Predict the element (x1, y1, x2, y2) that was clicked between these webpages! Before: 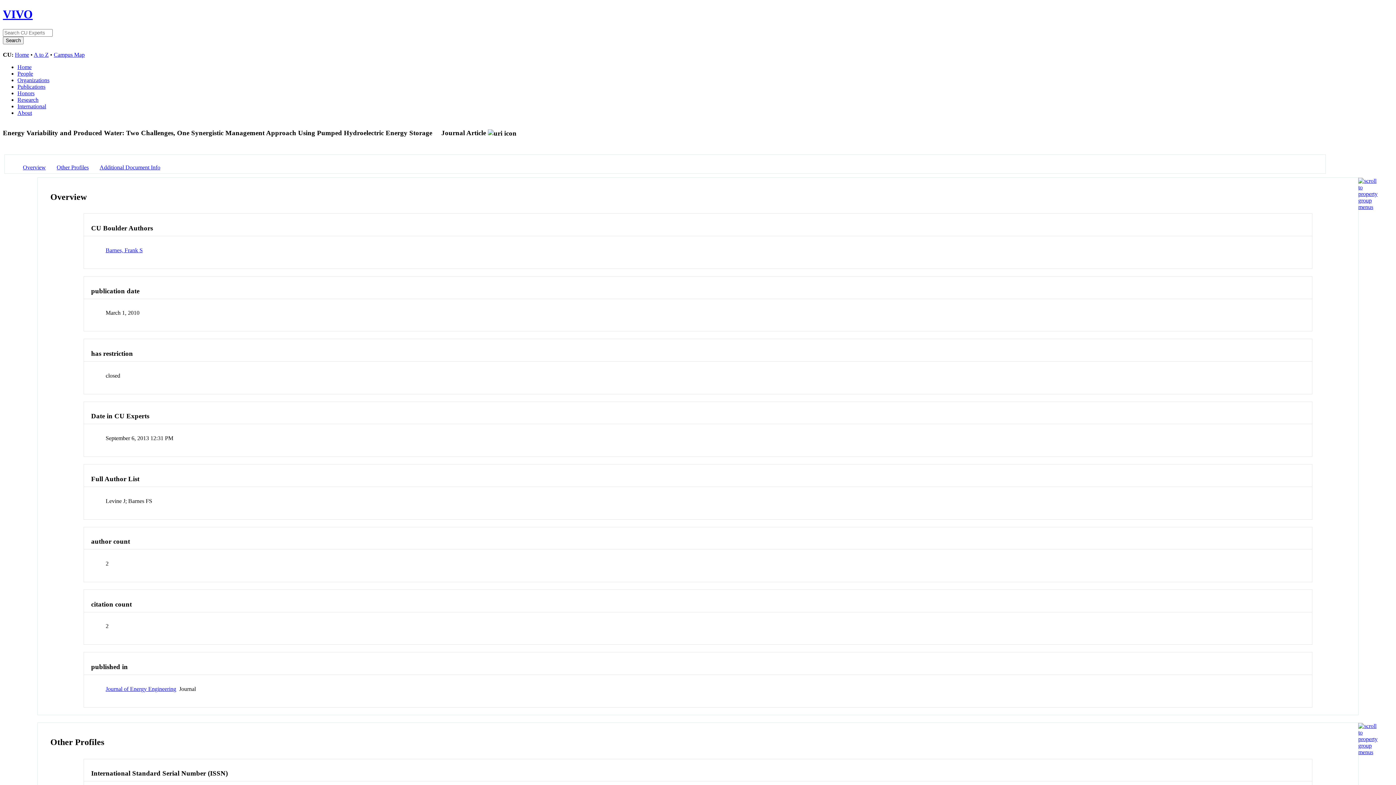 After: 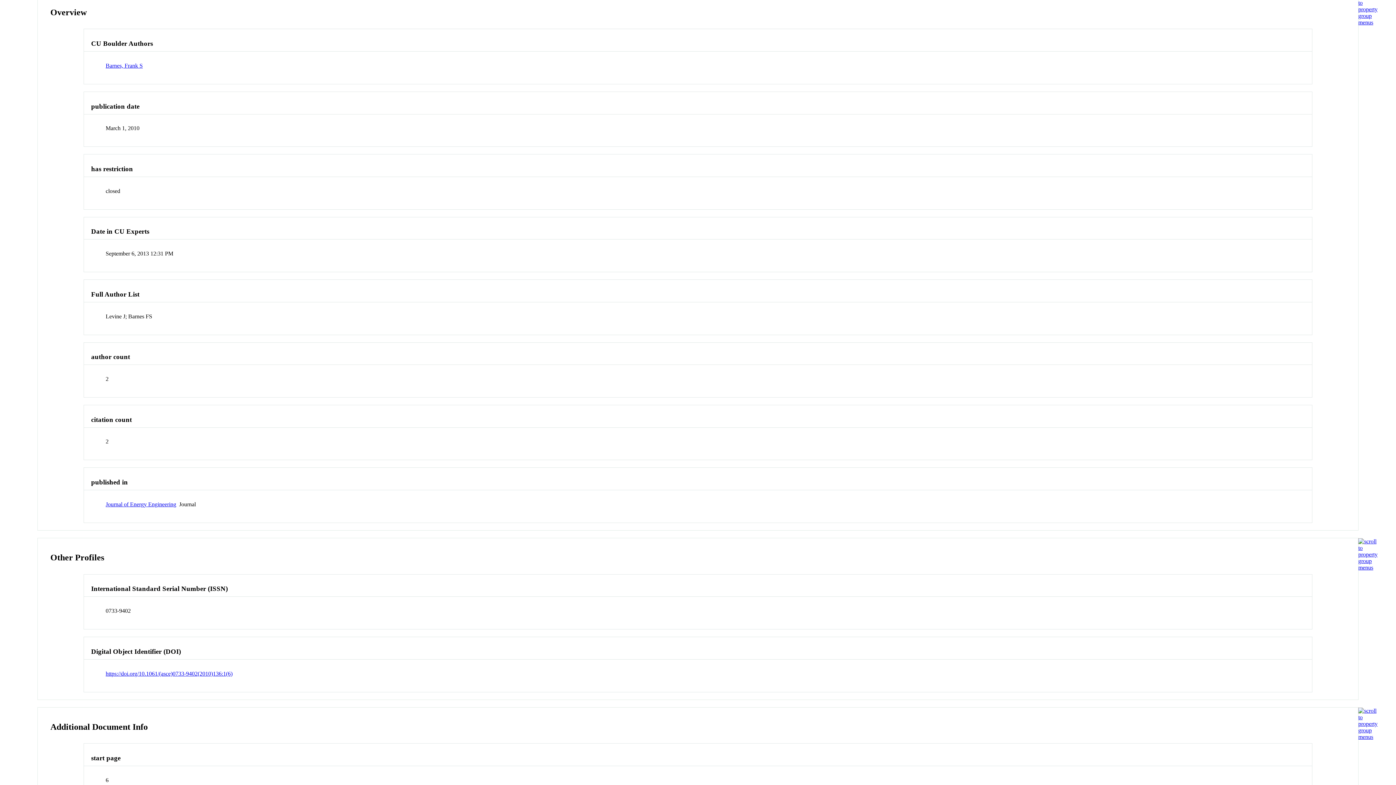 Action: bbox: (22, 164, 45, 170) label: Overview